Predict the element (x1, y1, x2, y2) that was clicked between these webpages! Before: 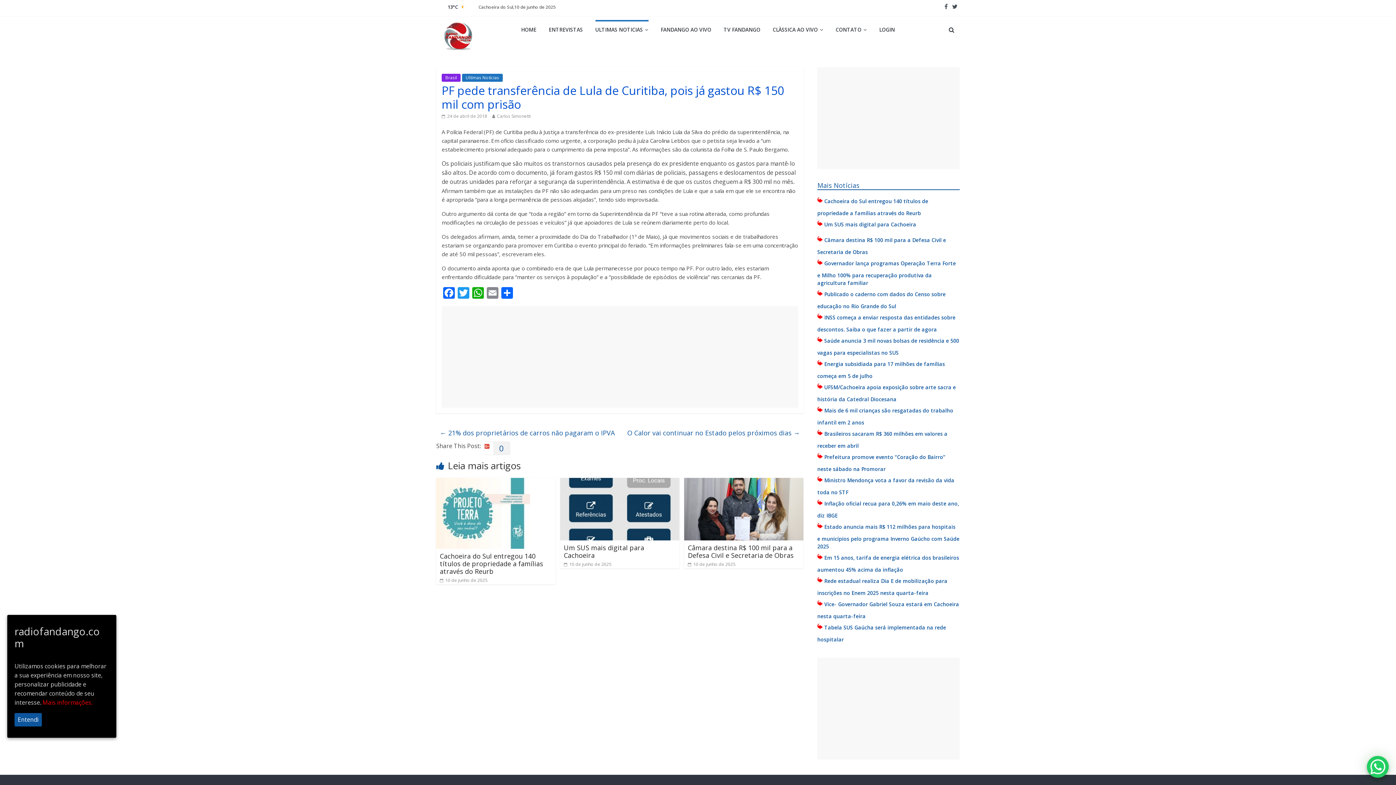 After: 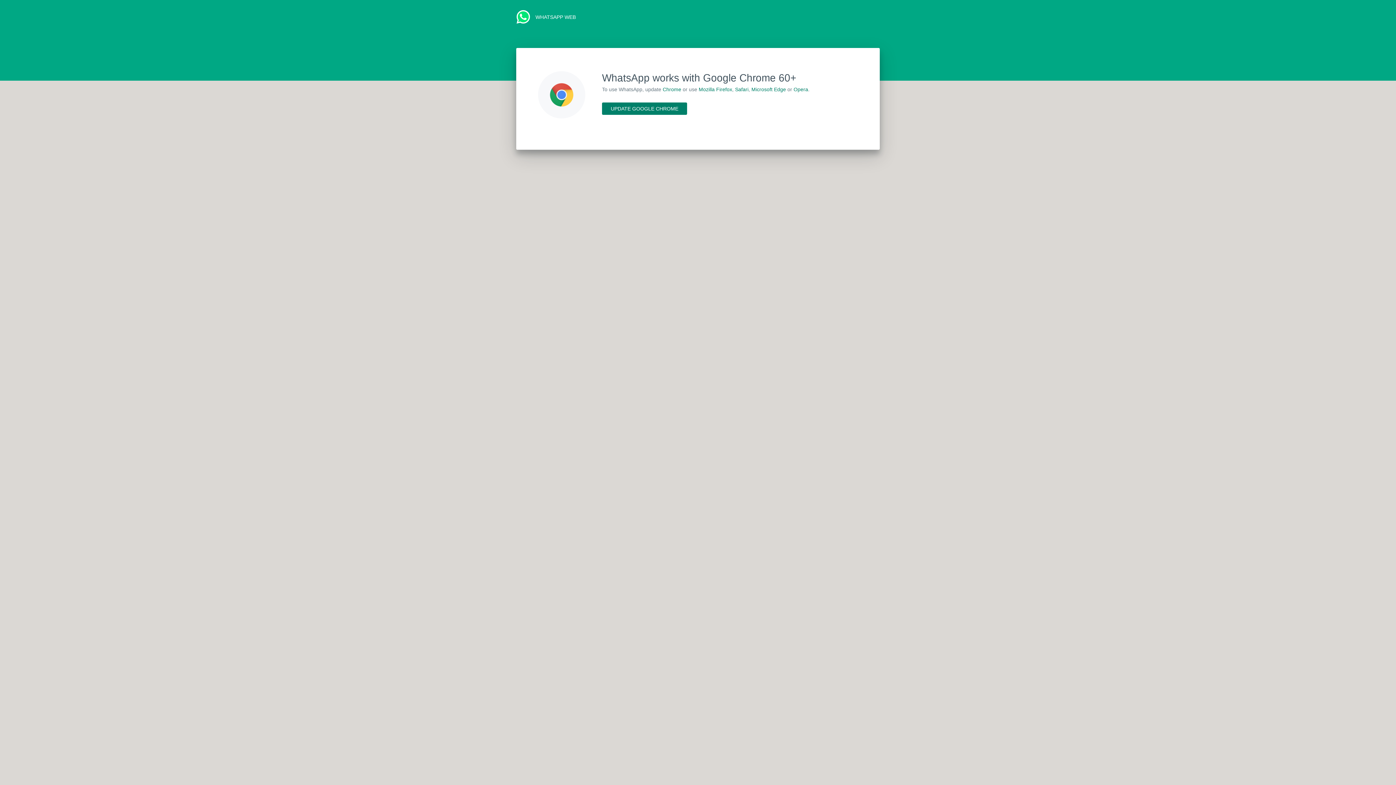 Action: bbox: (1367, 756, 1389, 778)